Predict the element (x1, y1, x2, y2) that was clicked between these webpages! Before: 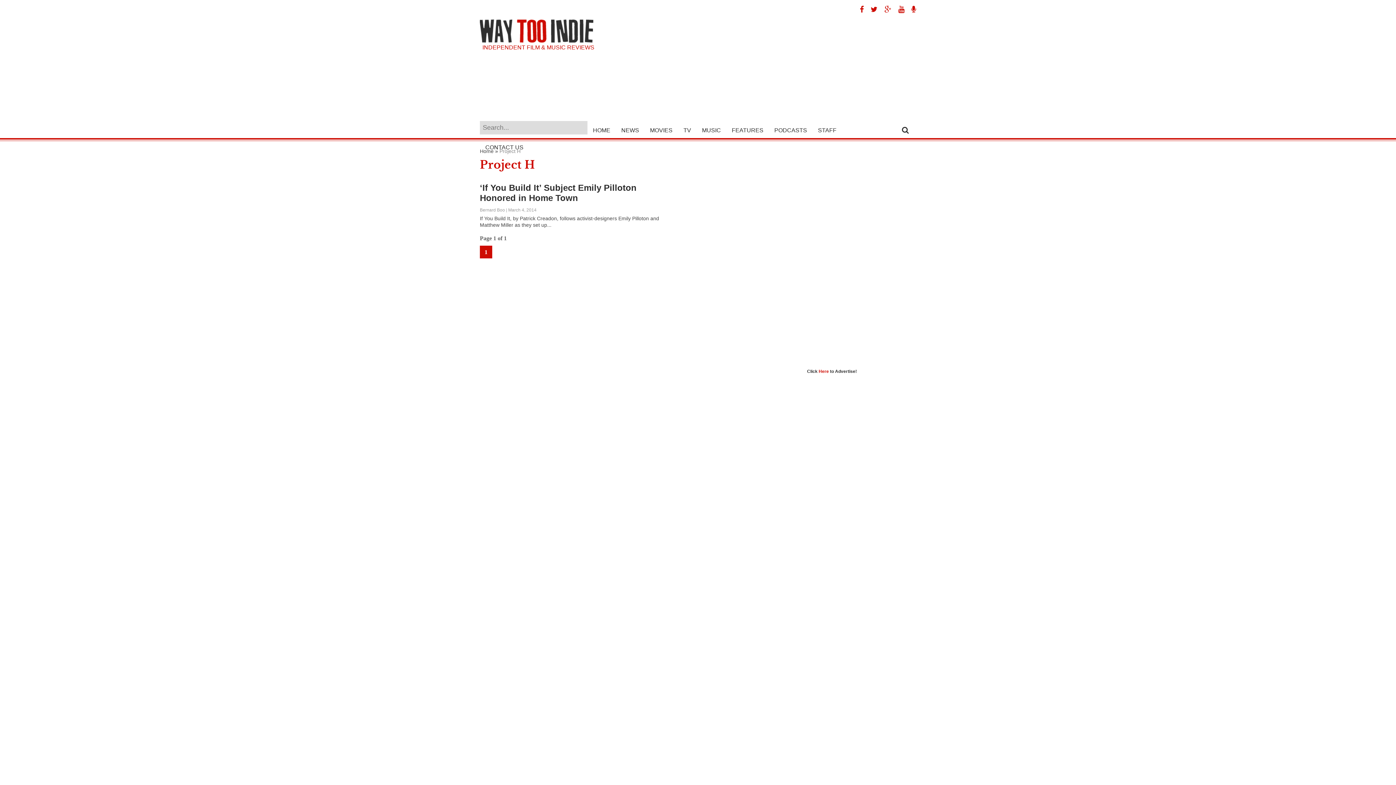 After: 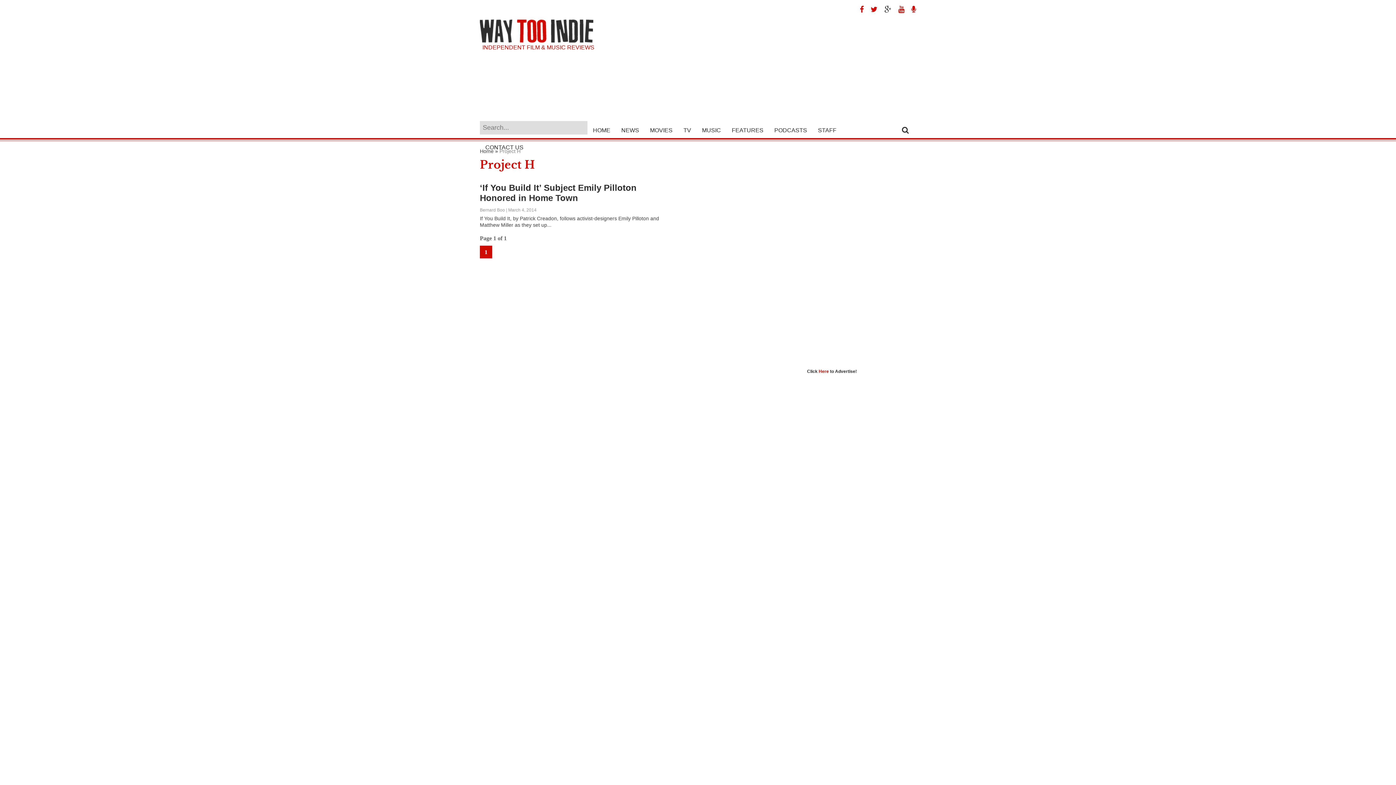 Action: bbox: (879, 5, 891, 13)